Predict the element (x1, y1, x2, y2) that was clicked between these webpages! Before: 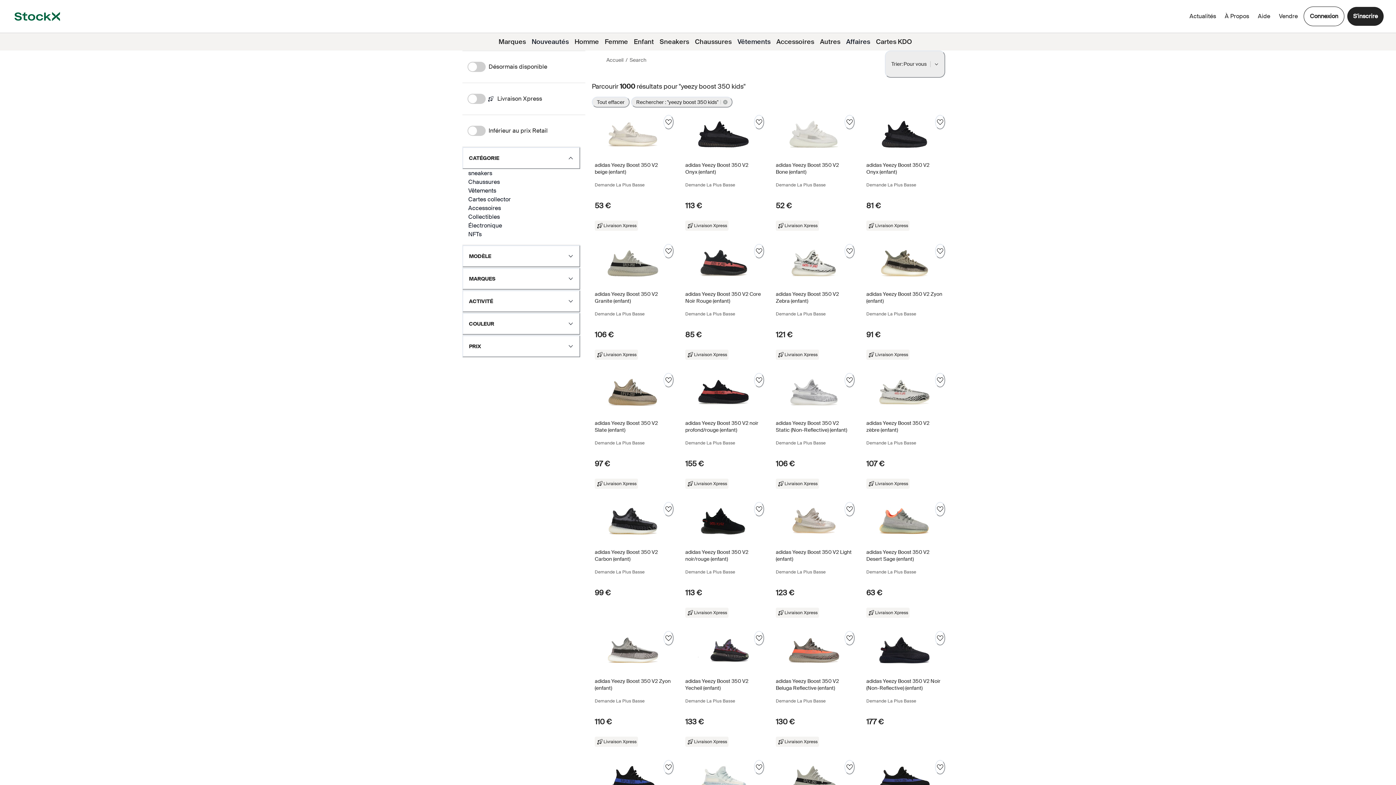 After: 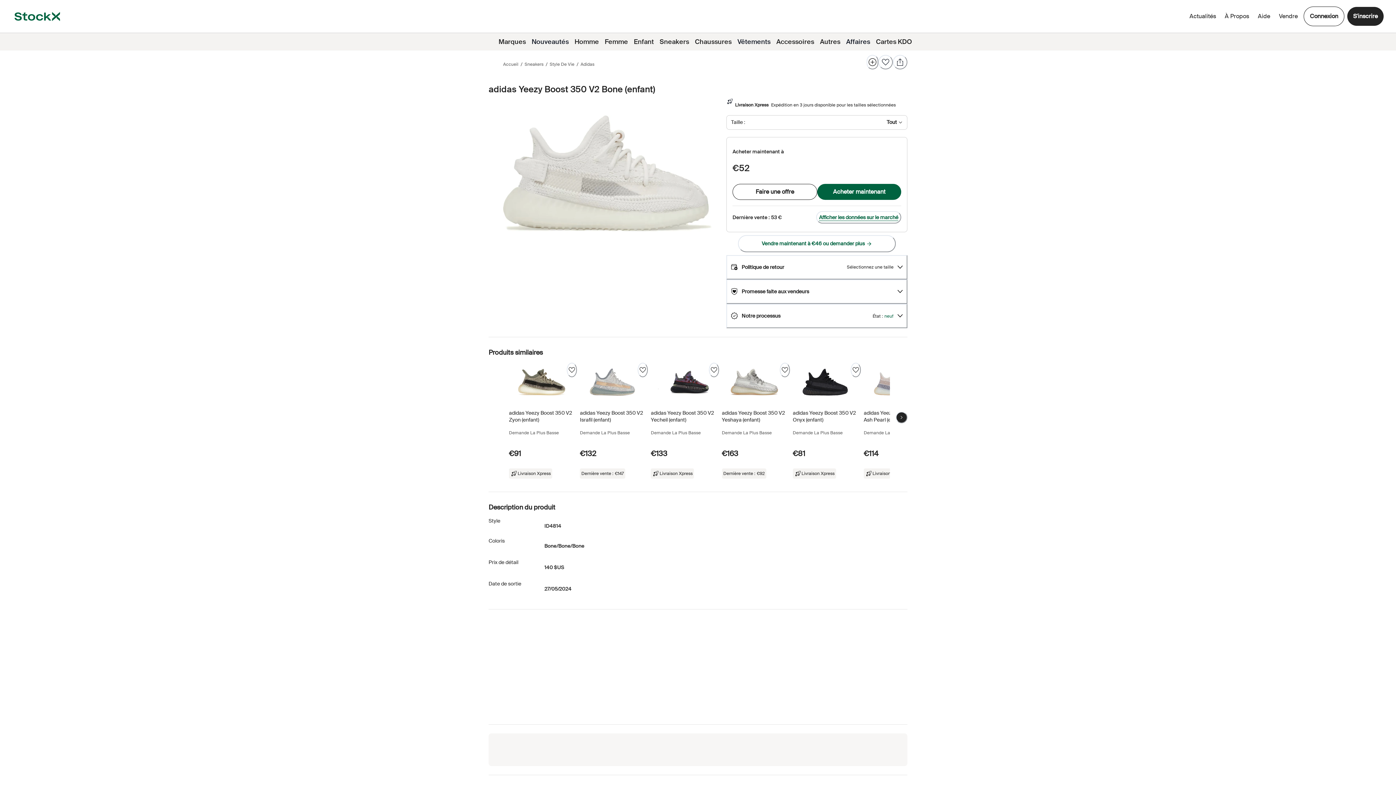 Action: label: Product Tile Link bbox: (773, 114, 854, 235)